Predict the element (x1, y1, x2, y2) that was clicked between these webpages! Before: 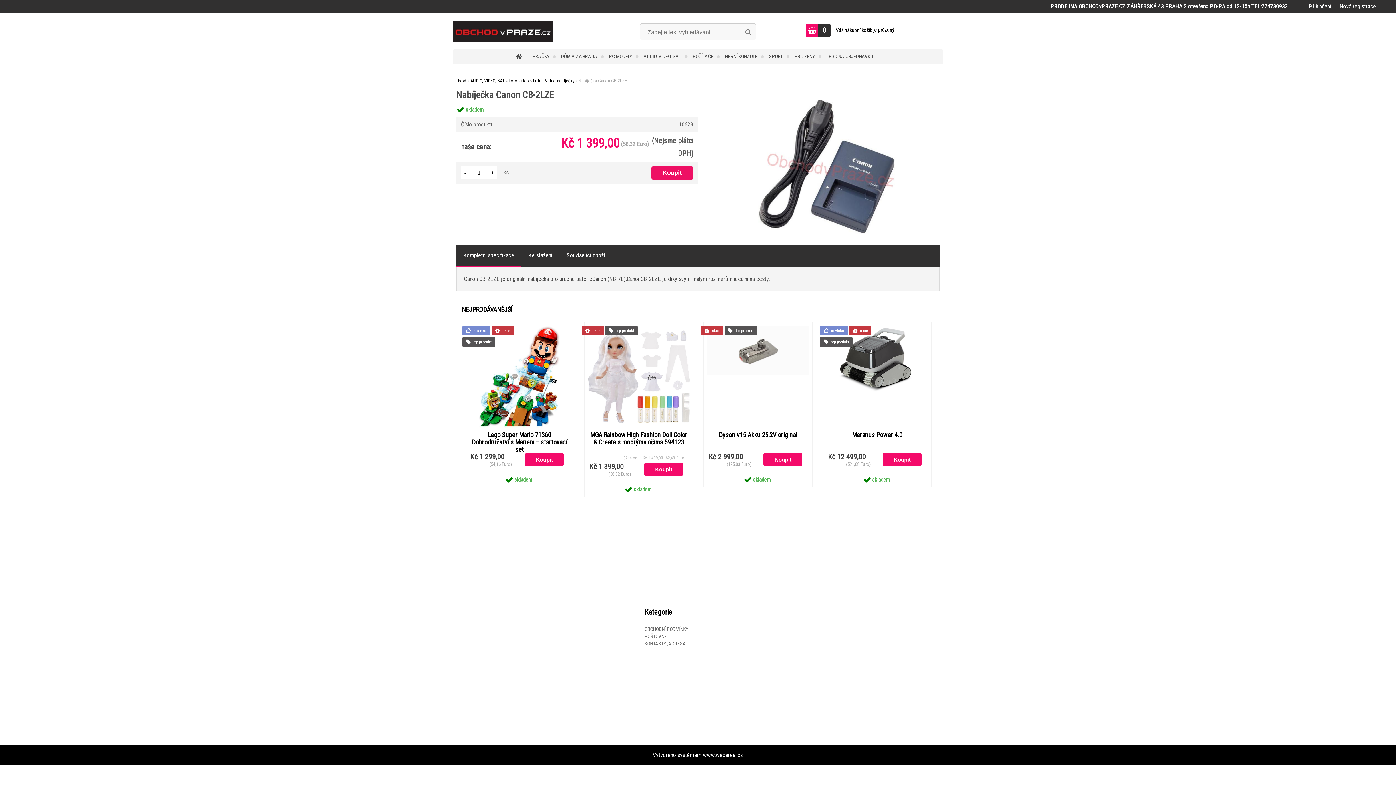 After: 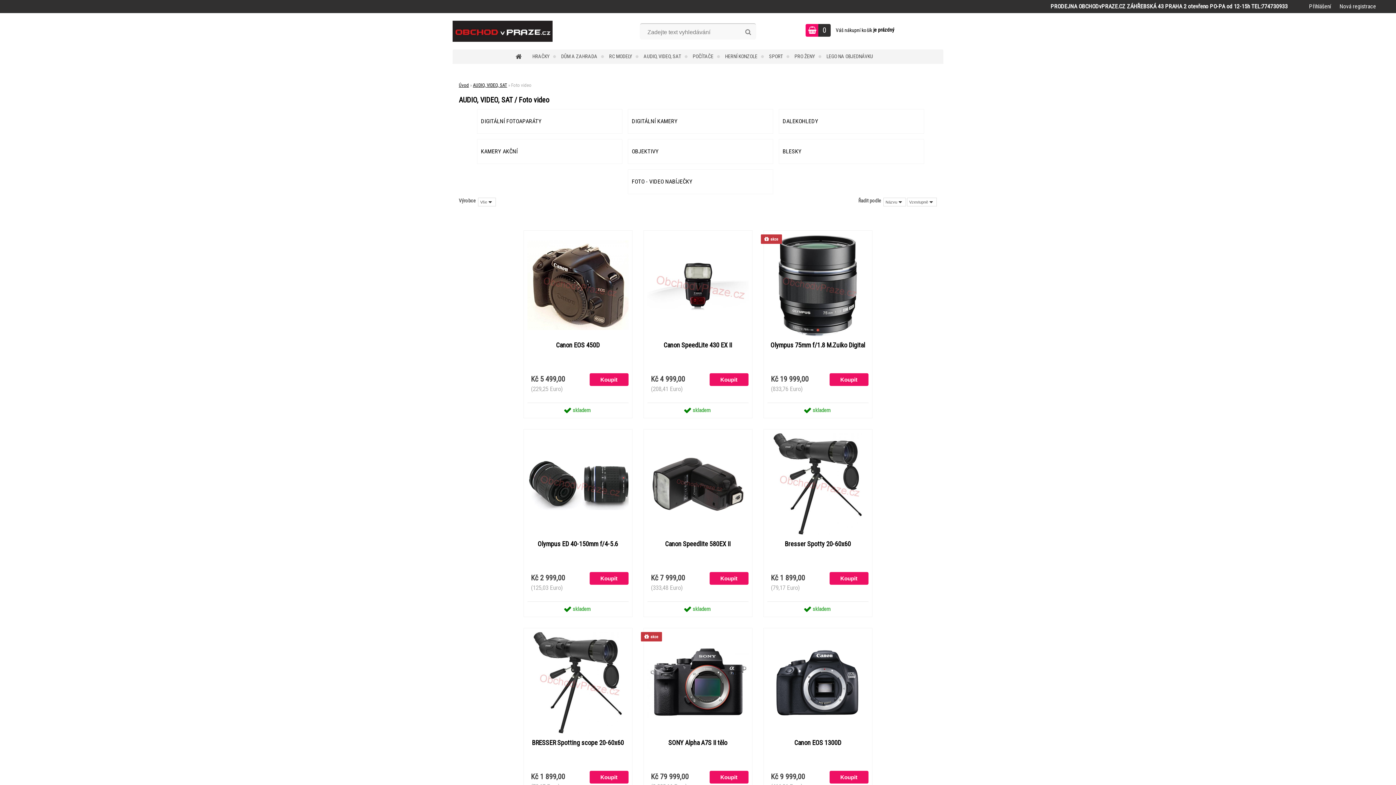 Action: bbox: (508, 78, 529, 83) label: Foto video